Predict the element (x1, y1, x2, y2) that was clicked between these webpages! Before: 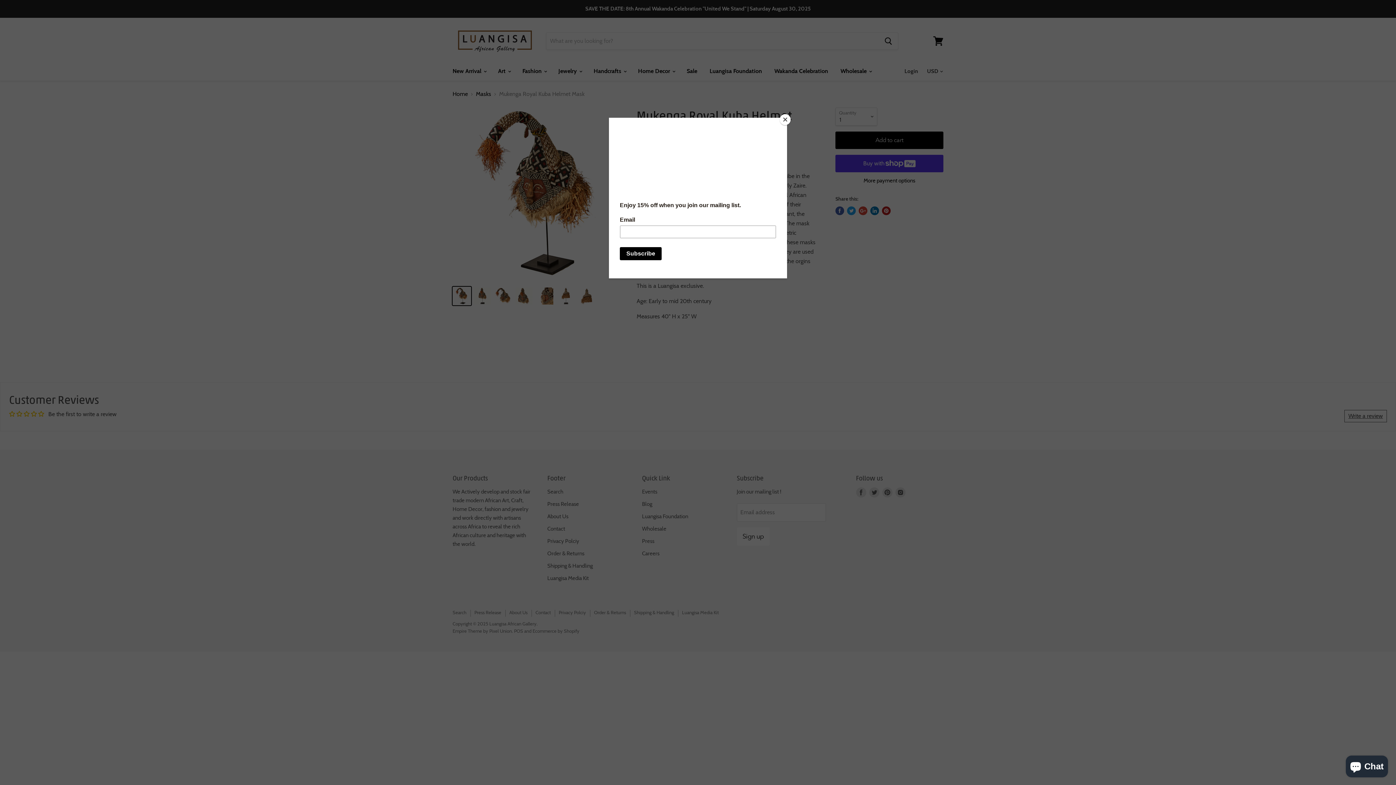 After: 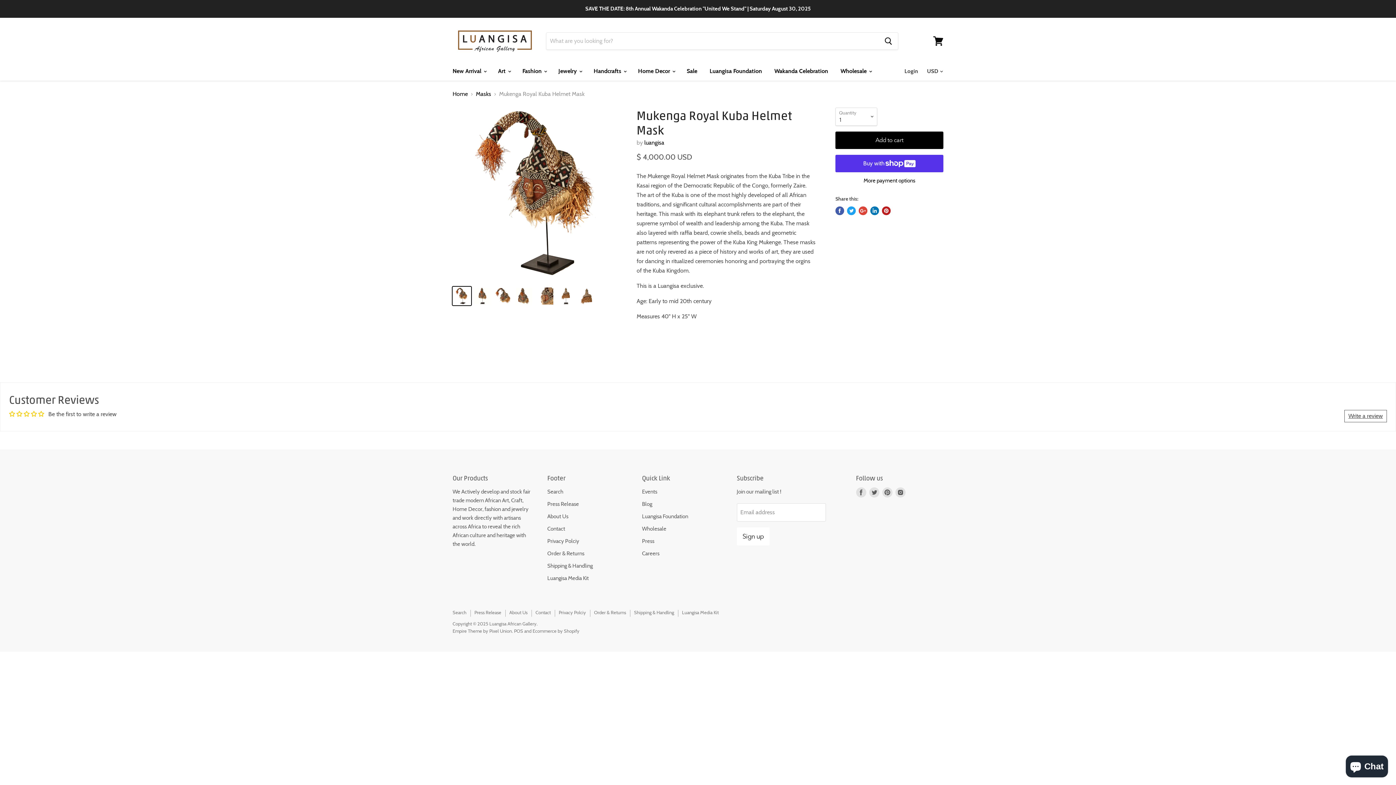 Action: bbox: (780, 114, 790, 125) label: Close